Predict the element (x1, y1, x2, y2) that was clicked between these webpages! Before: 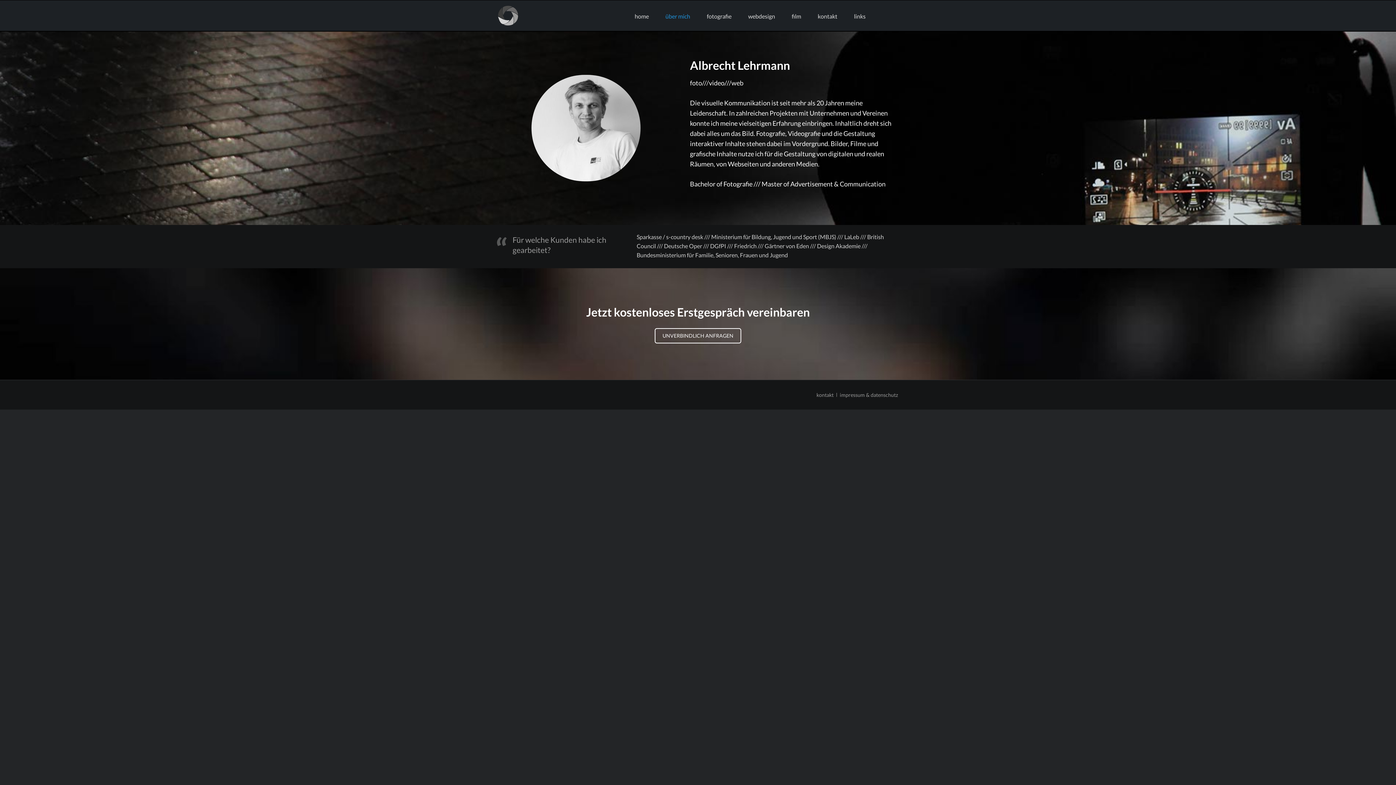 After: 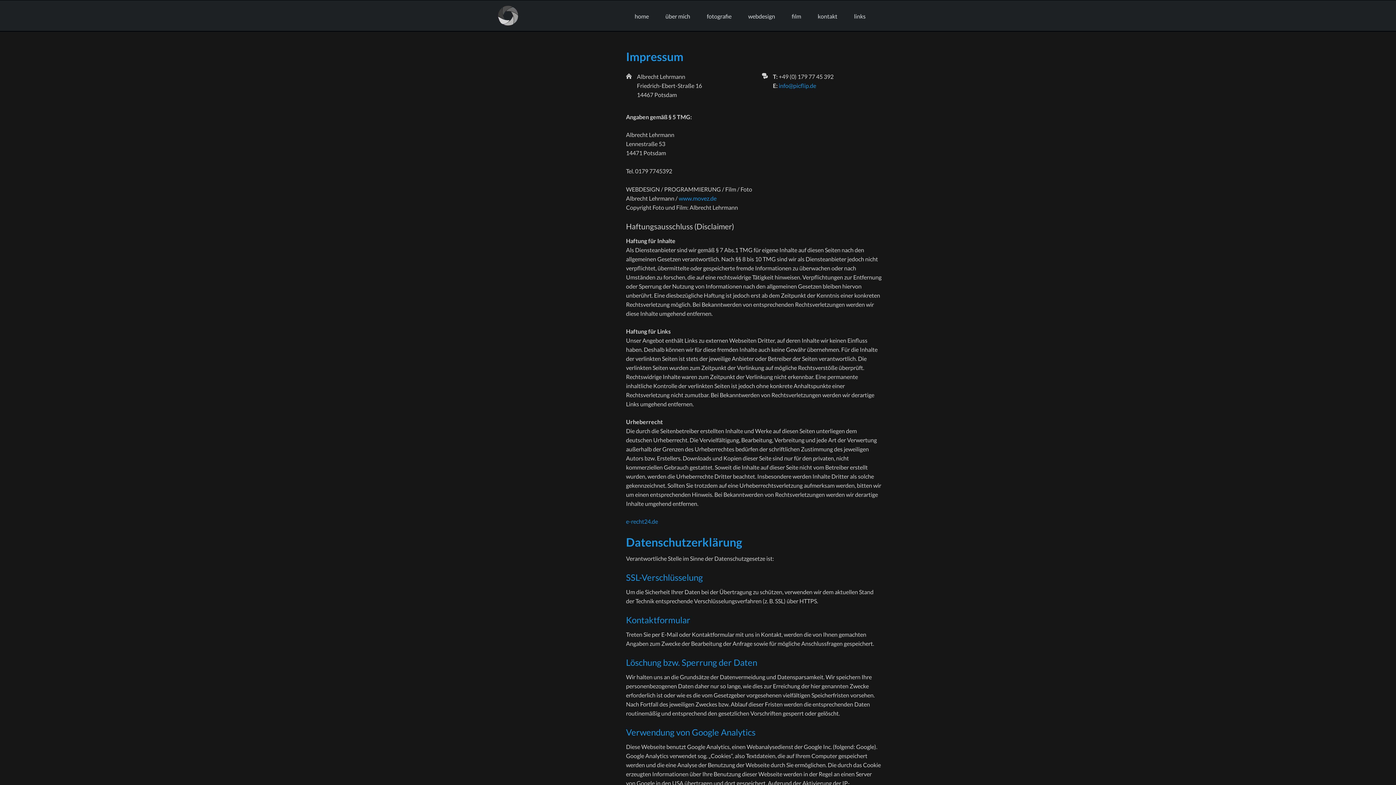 Action: label: impressum & datenschutz bbox: (840, 392, 898, 398)